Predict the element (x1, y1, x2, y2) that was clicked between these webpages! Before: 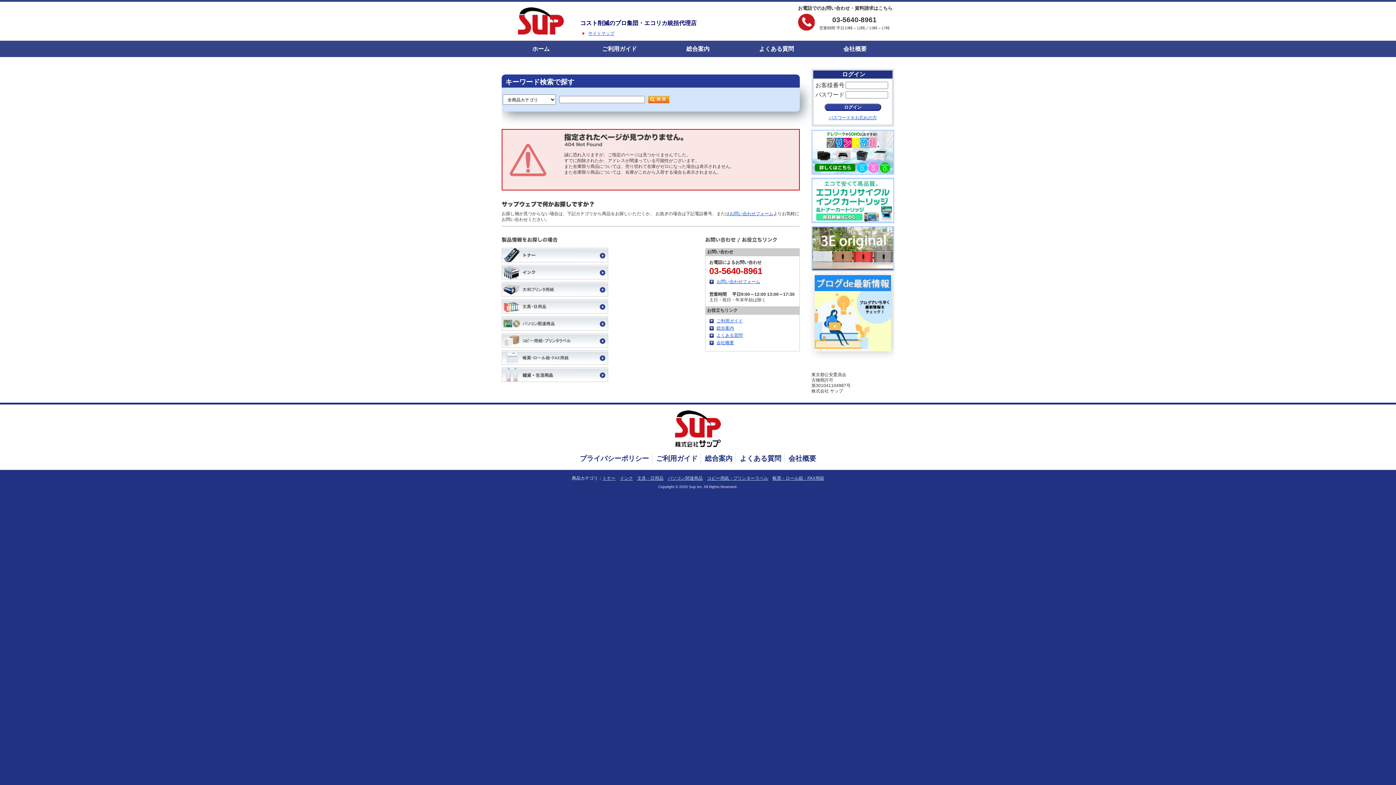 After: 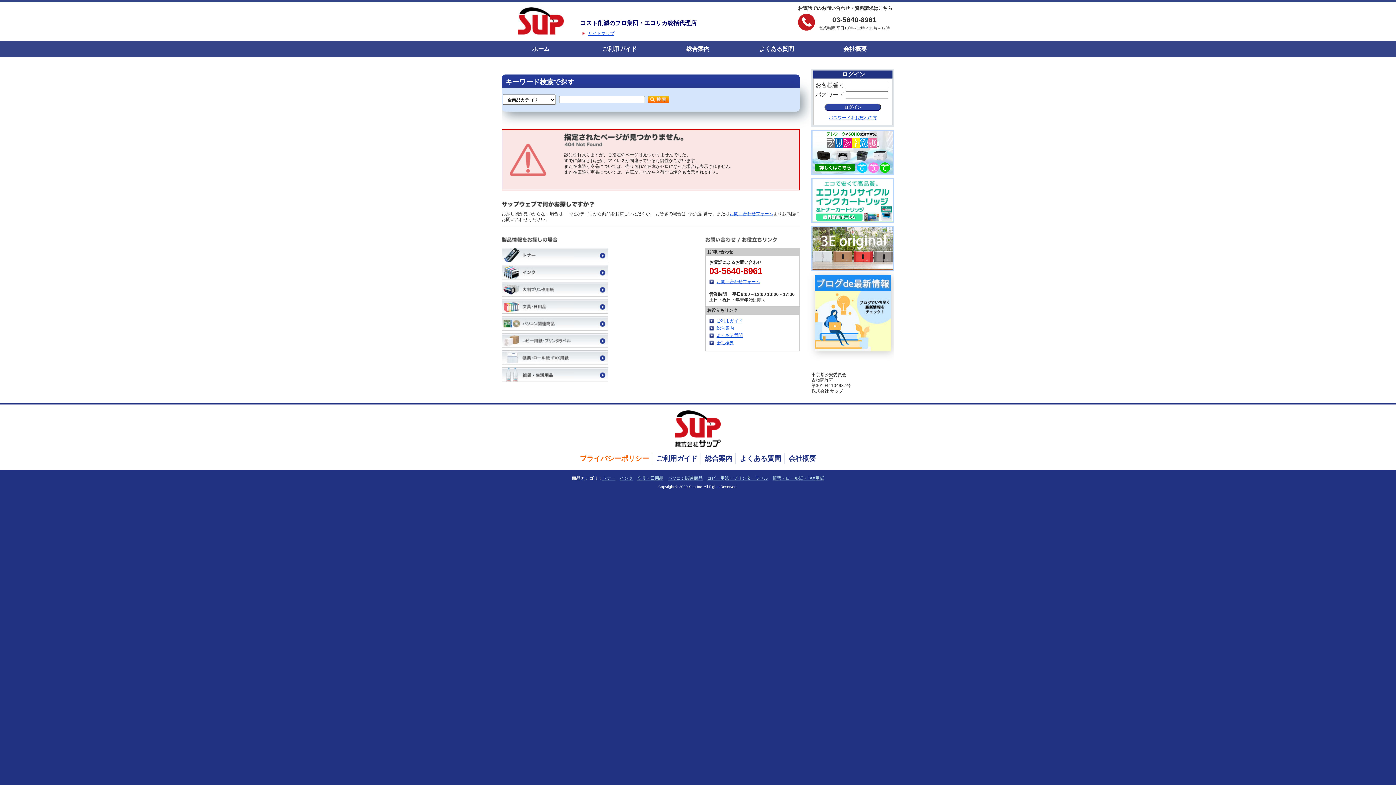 Action: bbox: (580, 454, 649, 462) label: プライバシーポリシー